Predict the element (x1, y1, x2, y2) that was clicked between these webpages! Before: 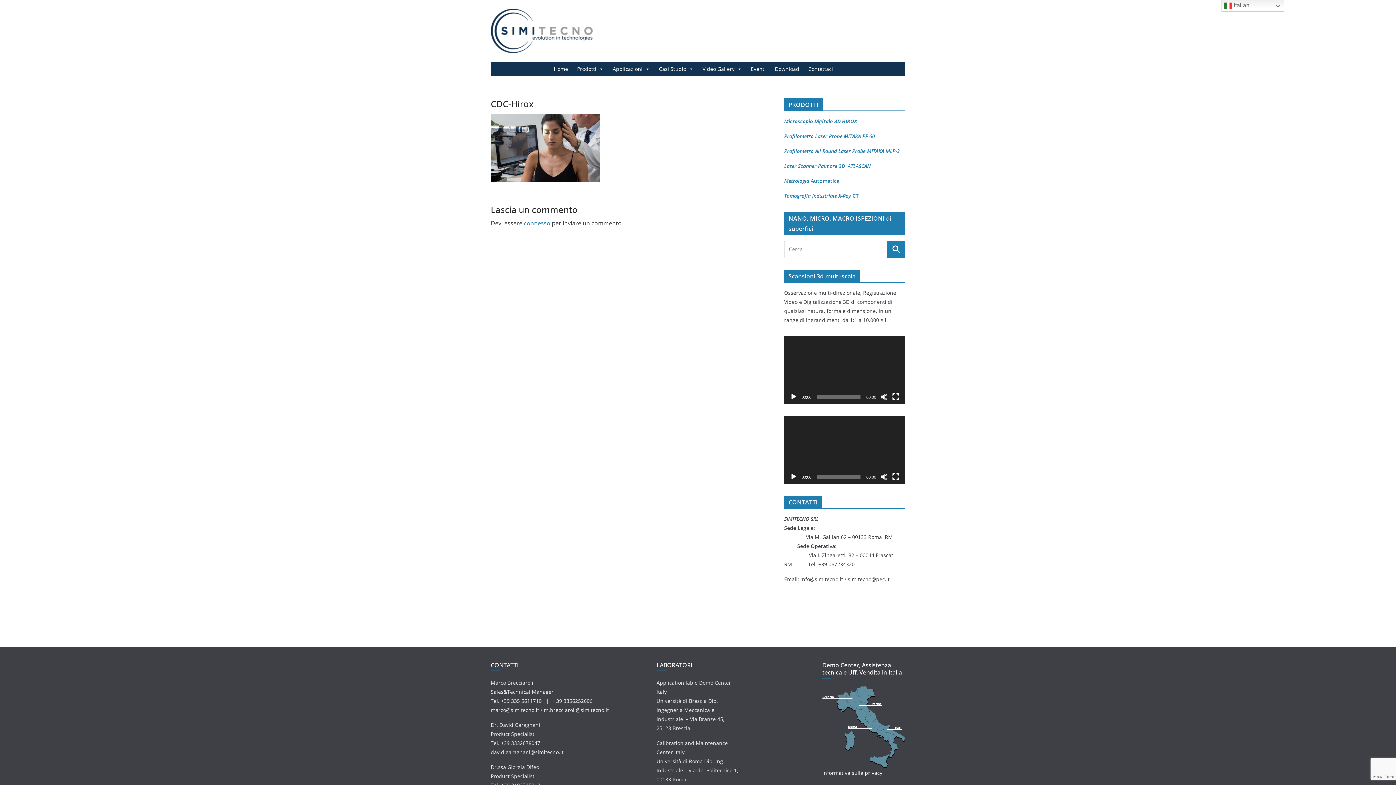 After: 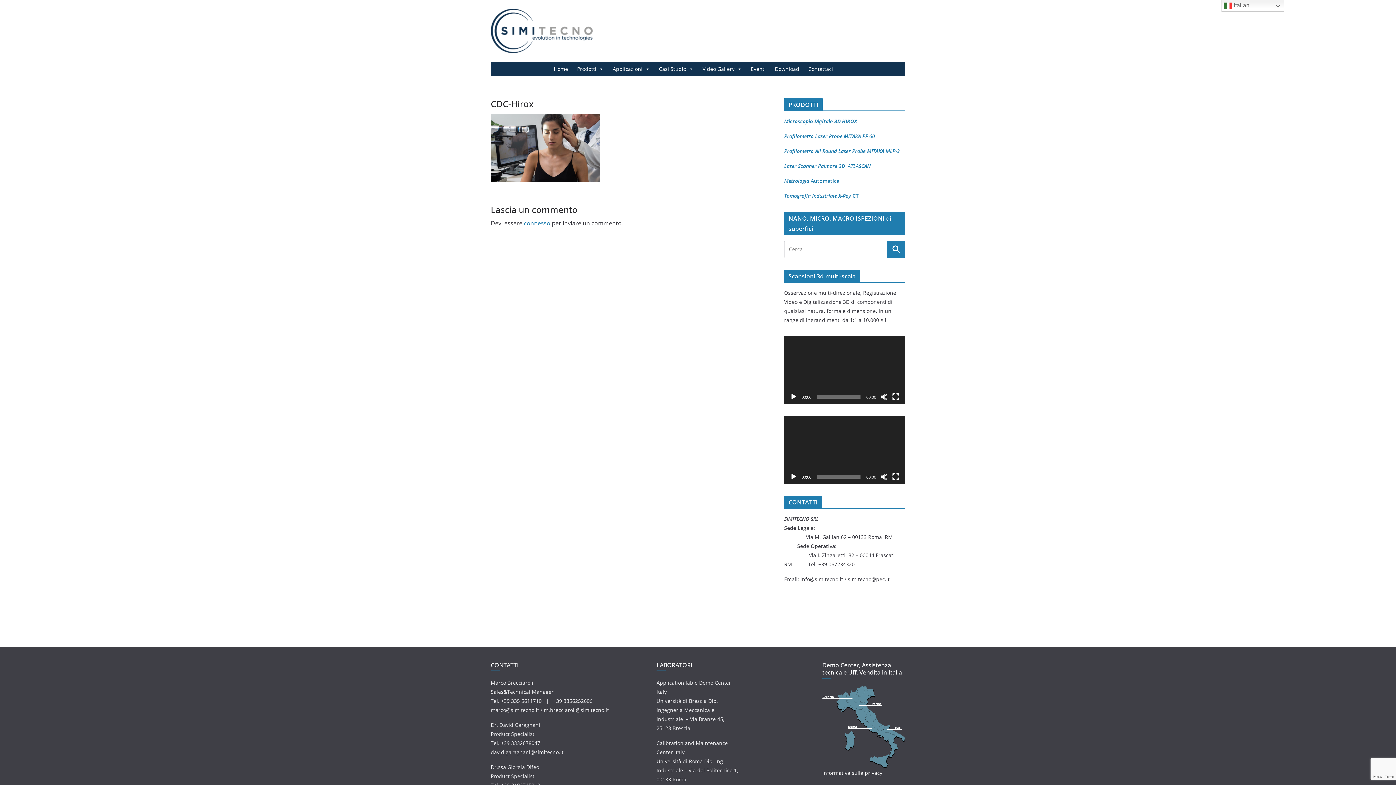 Action: label: Play bbox: (790, 473, 797, 480)